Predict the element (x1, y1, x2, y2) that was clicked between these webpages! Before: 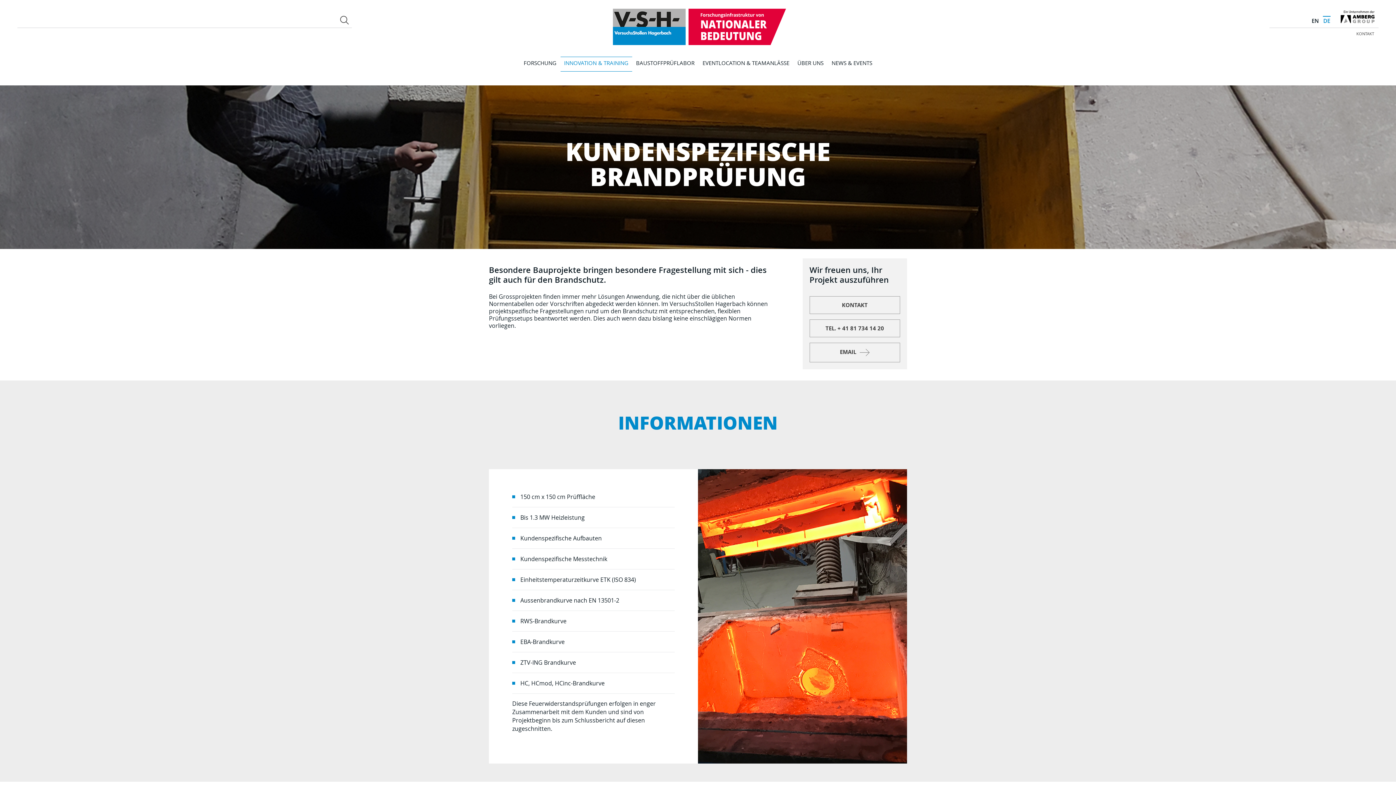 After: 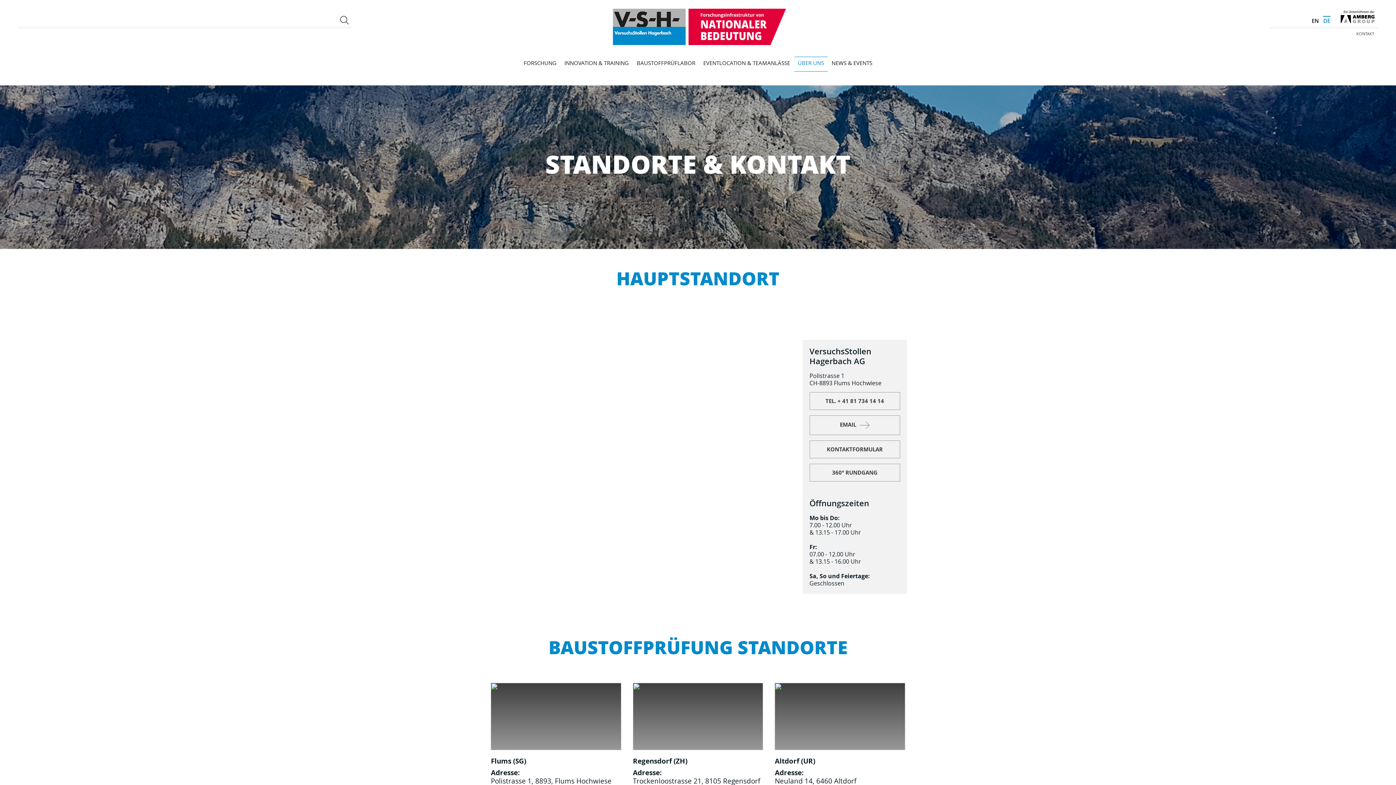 Action: bbox: (809, 296, 900, 314) label: KONTAKT